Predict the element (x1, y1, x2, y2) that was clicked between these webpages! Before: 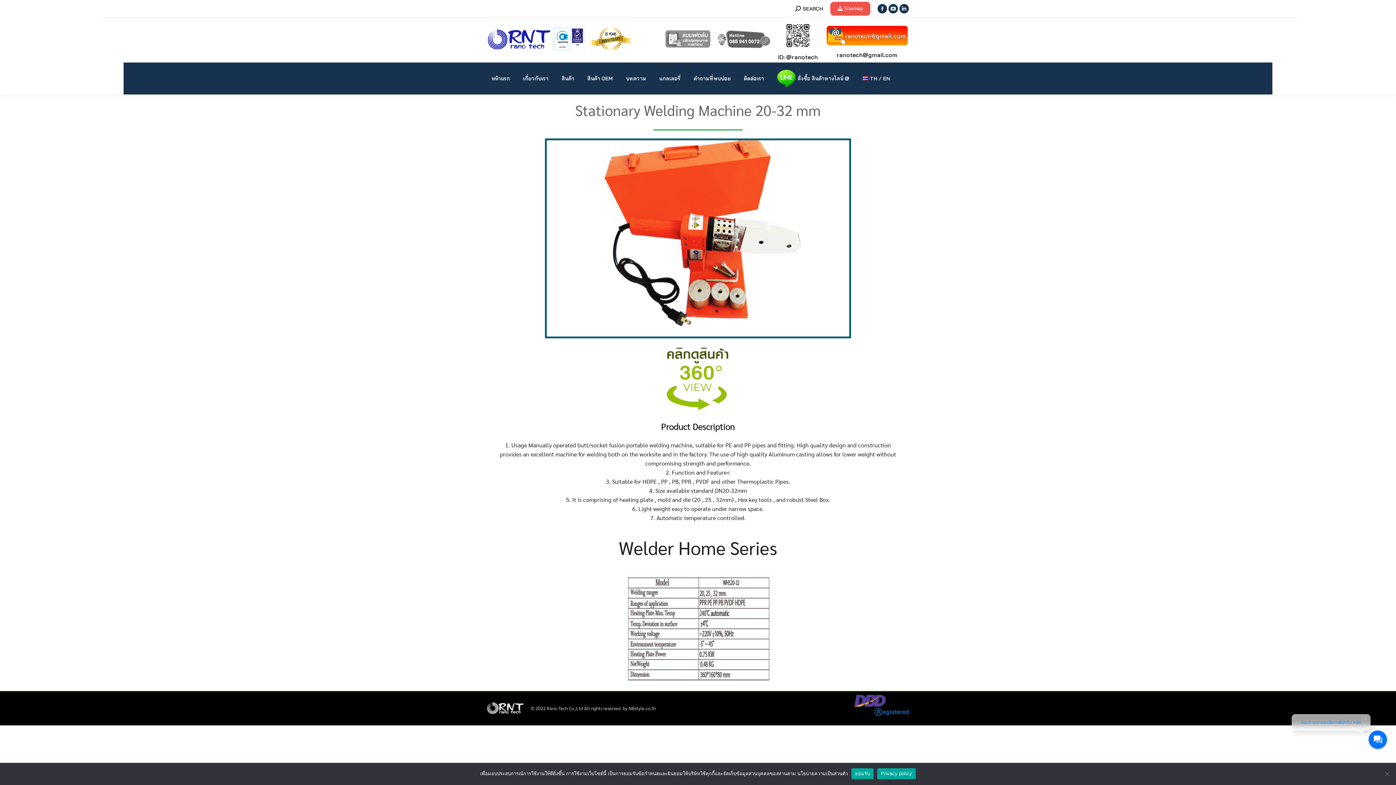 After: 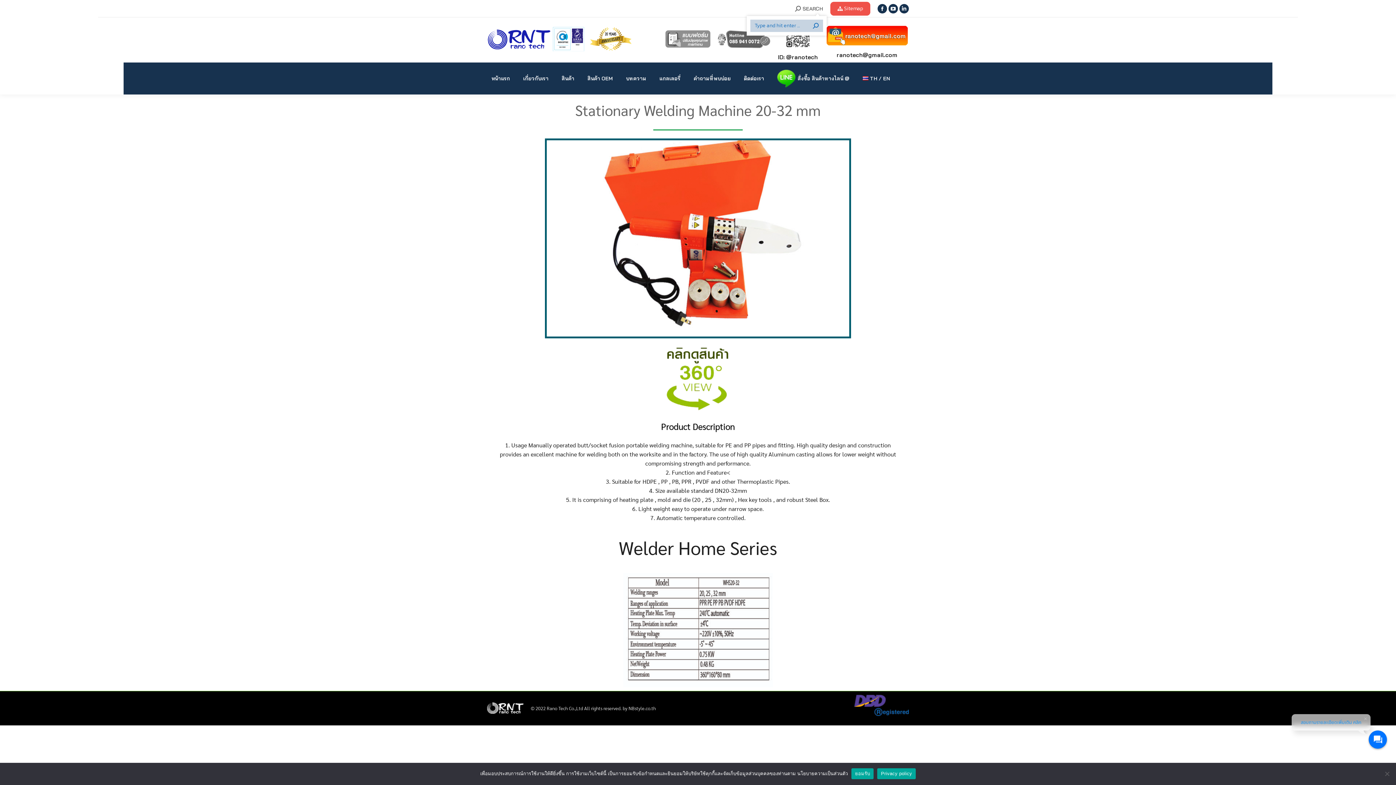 Action: bbox: (795, 5, 823, 12) label: SEARCH